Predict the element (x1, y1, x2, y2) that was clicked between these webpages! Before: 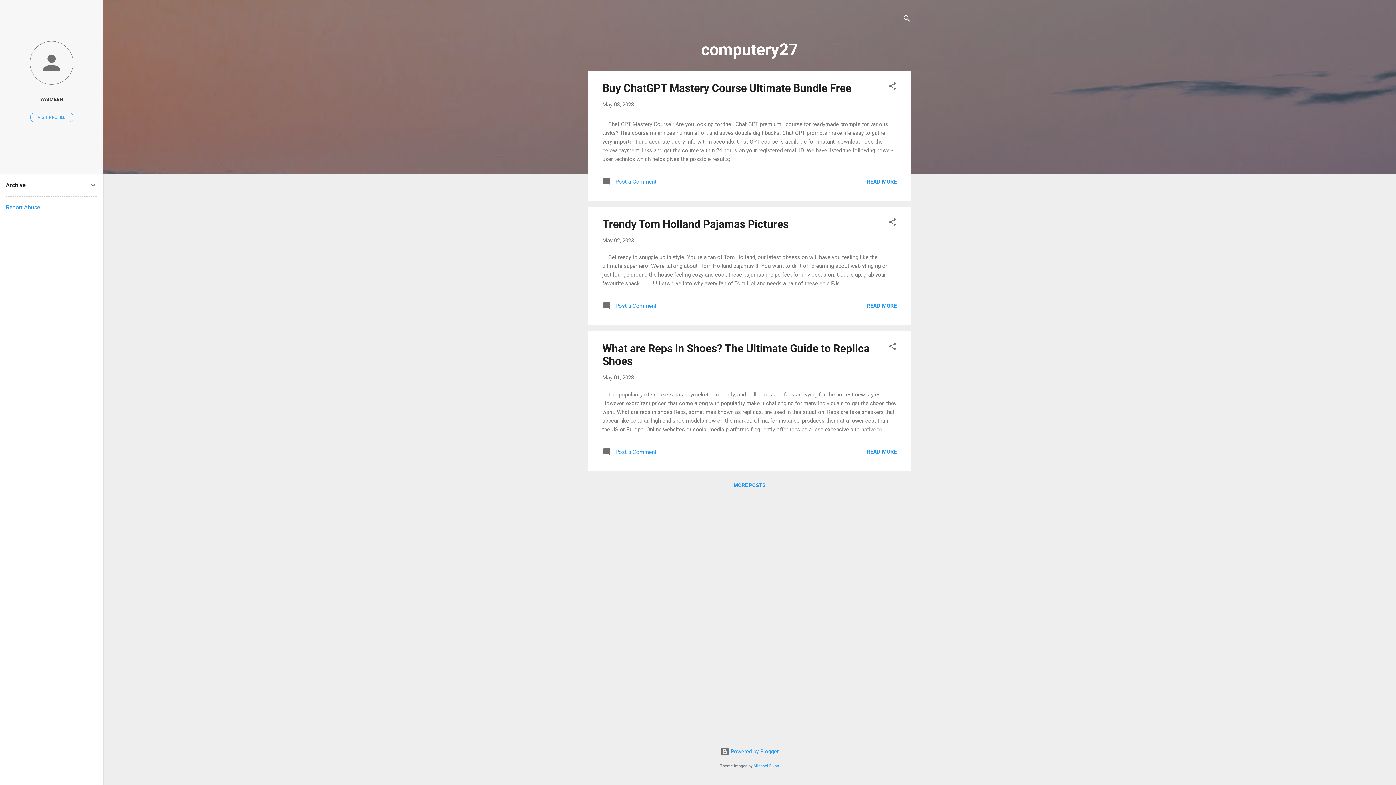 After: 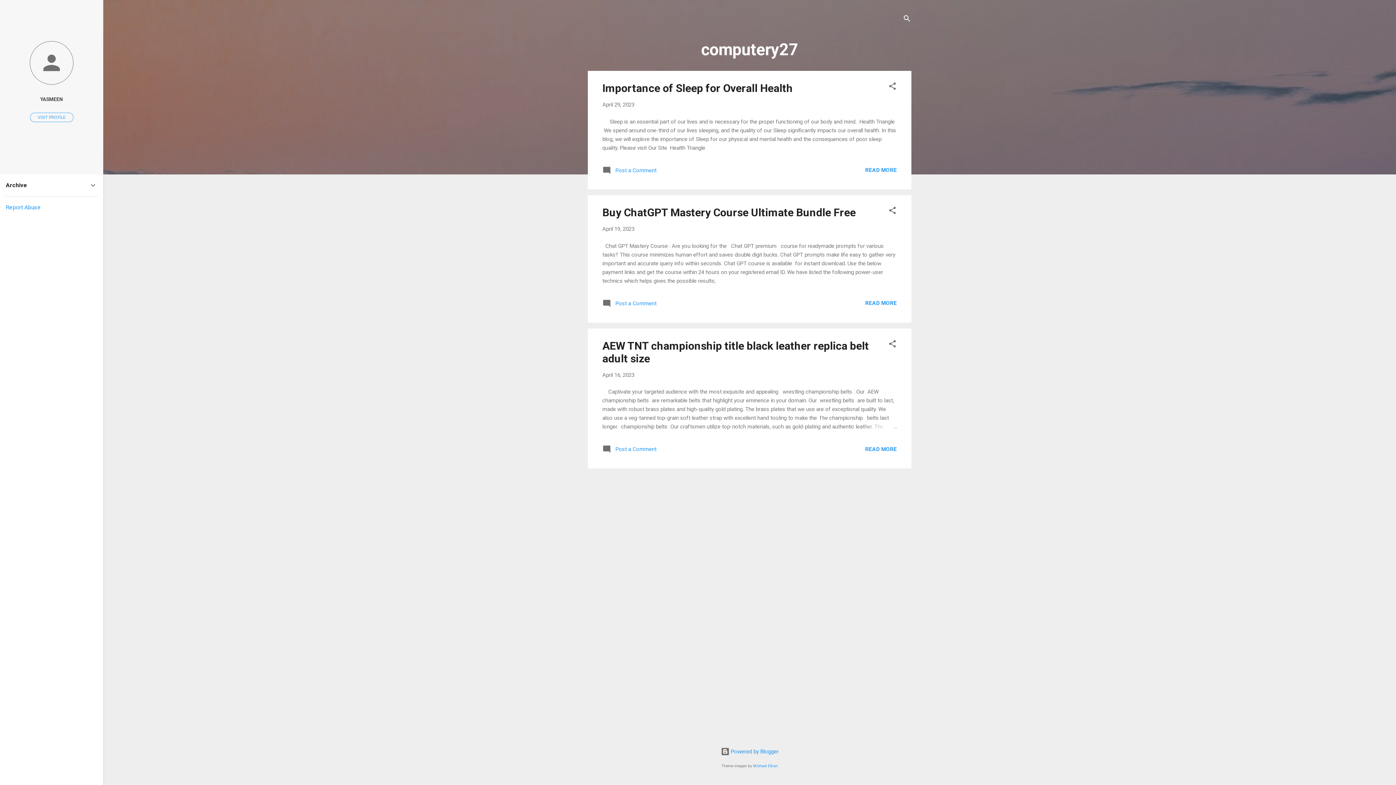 Action: bbox: (730, 479, 768, 491) label: MORE POSTS